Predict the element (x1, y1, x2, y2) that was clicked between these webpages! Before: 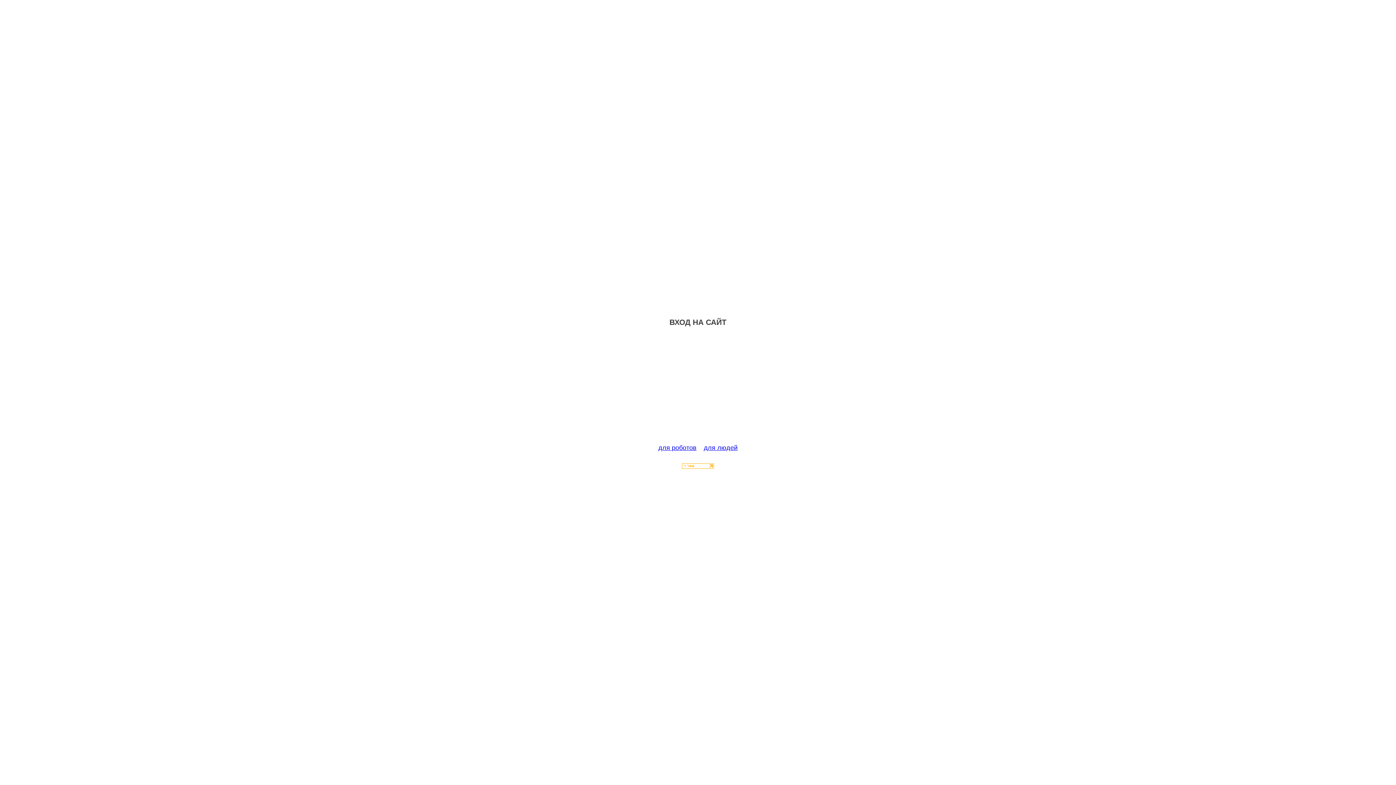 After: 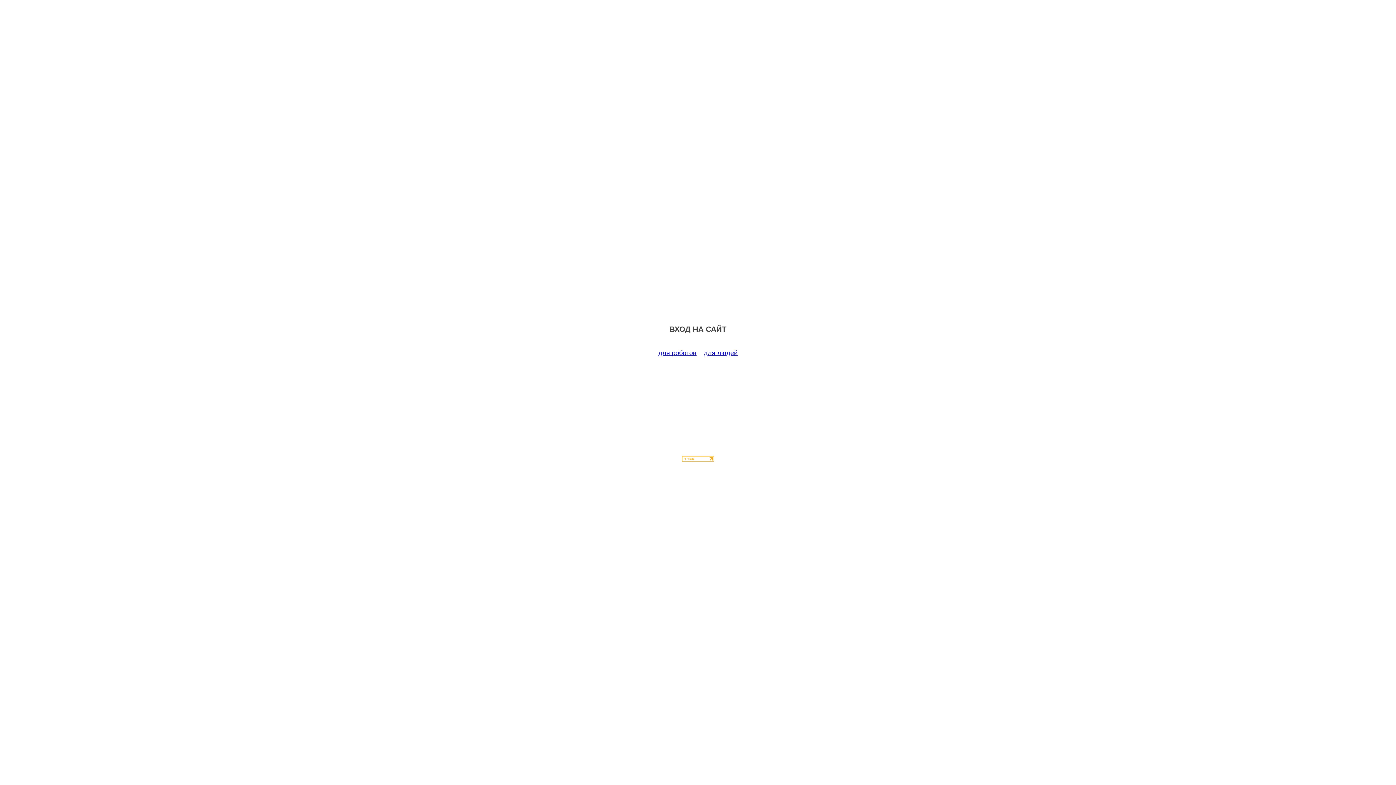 Action: label: для роботов bbox: (658, 444, 696, 451)